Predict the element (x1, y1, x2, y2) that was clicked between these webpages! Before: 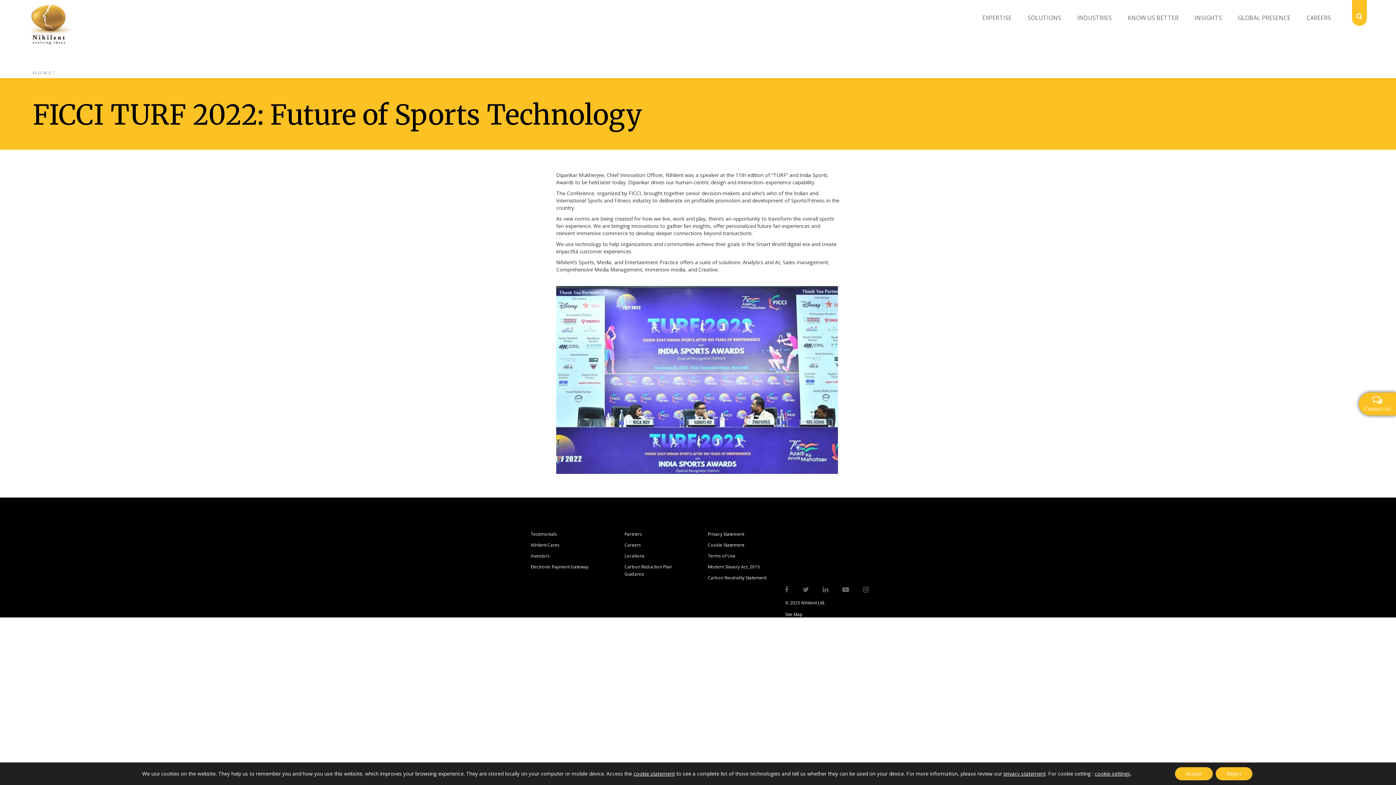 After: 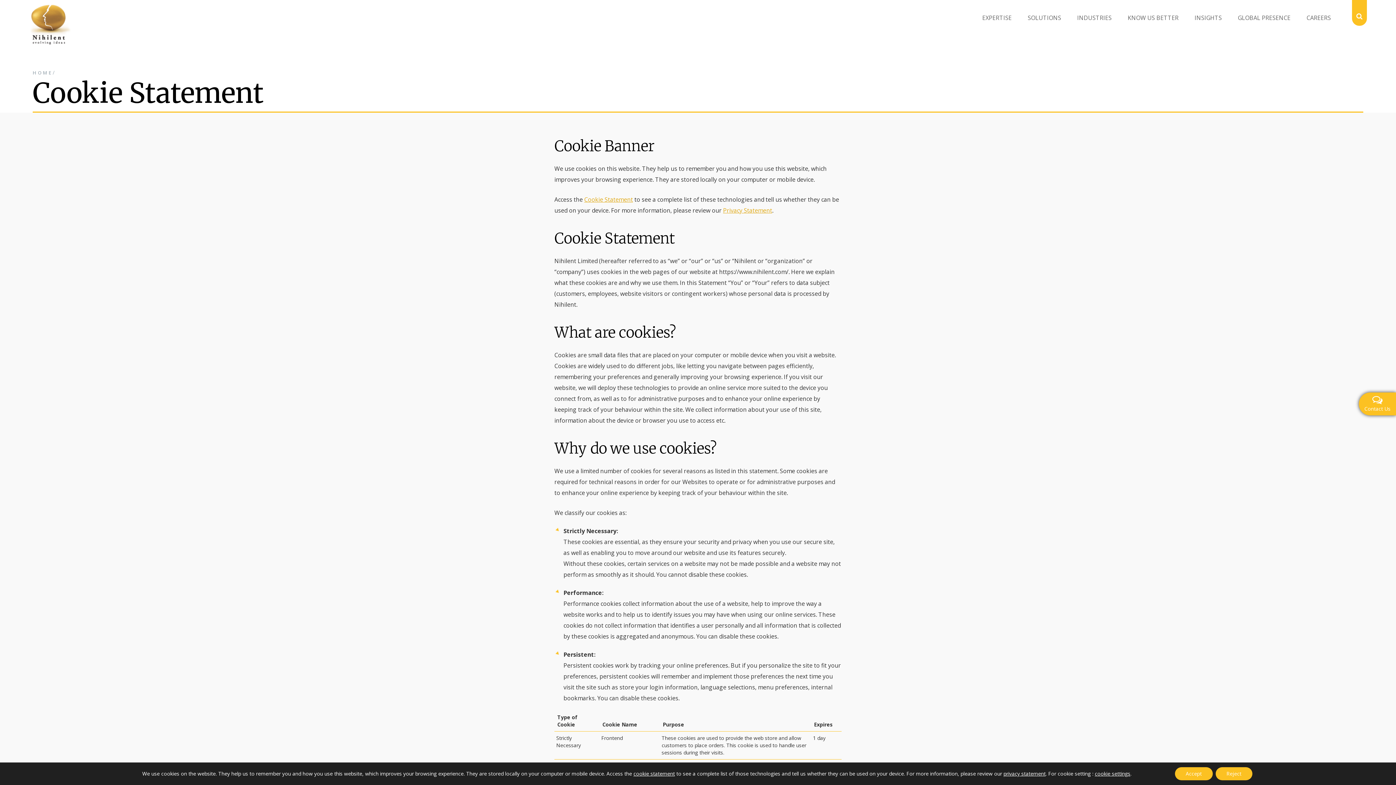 Action: label: Cookie Statement bbox: (708, 542, 744, 548)